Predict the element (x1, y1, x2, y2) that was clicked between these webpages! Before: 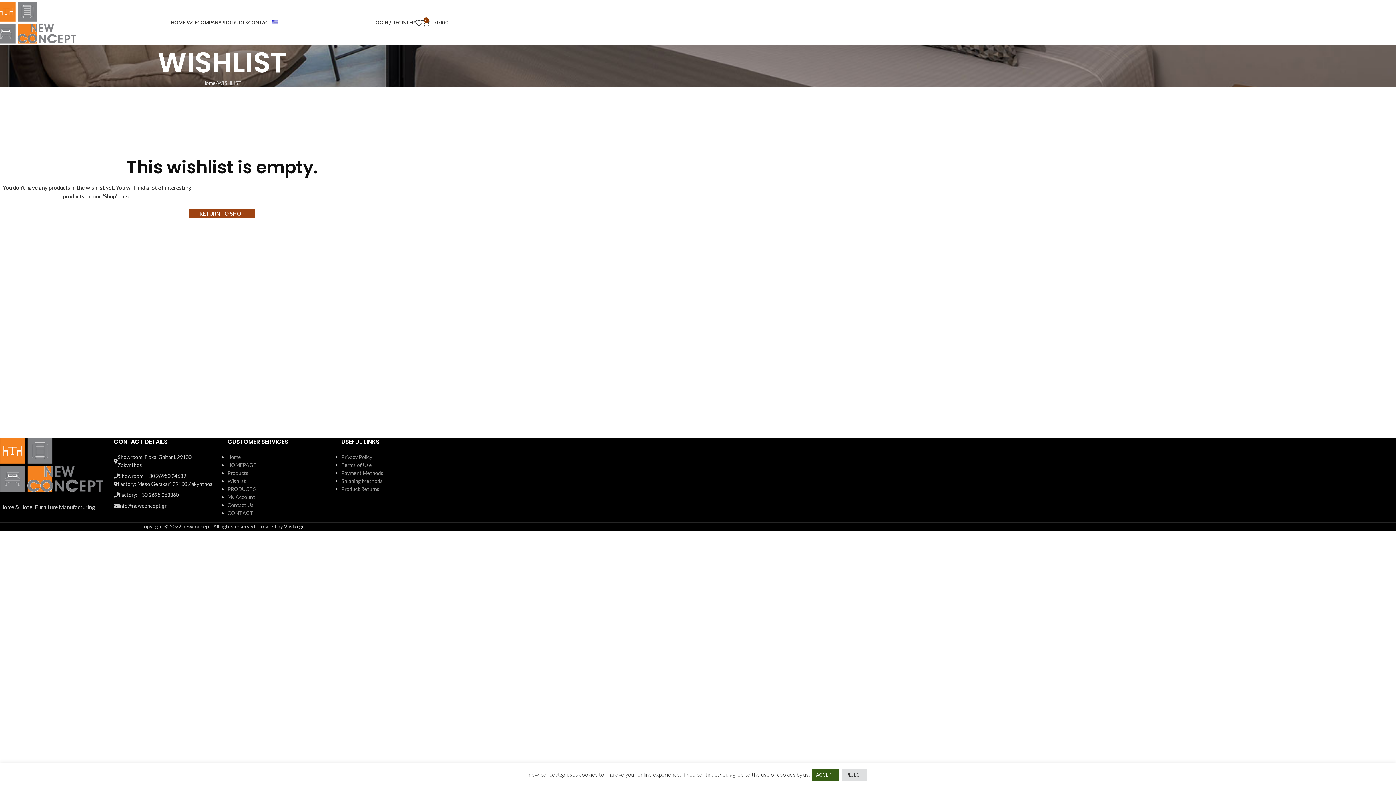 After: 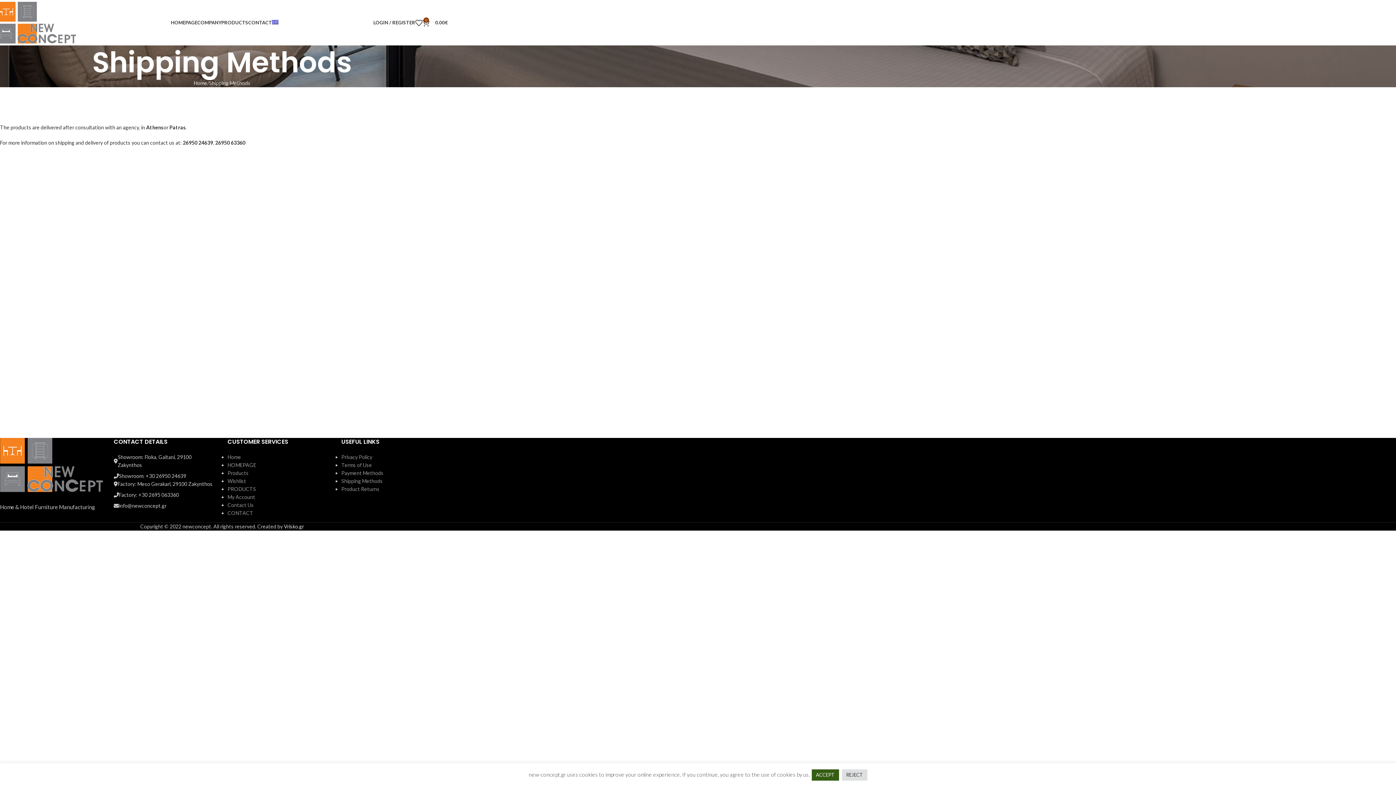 Action: label: Shipping Methods bbox: (341, 478, 382, 484)